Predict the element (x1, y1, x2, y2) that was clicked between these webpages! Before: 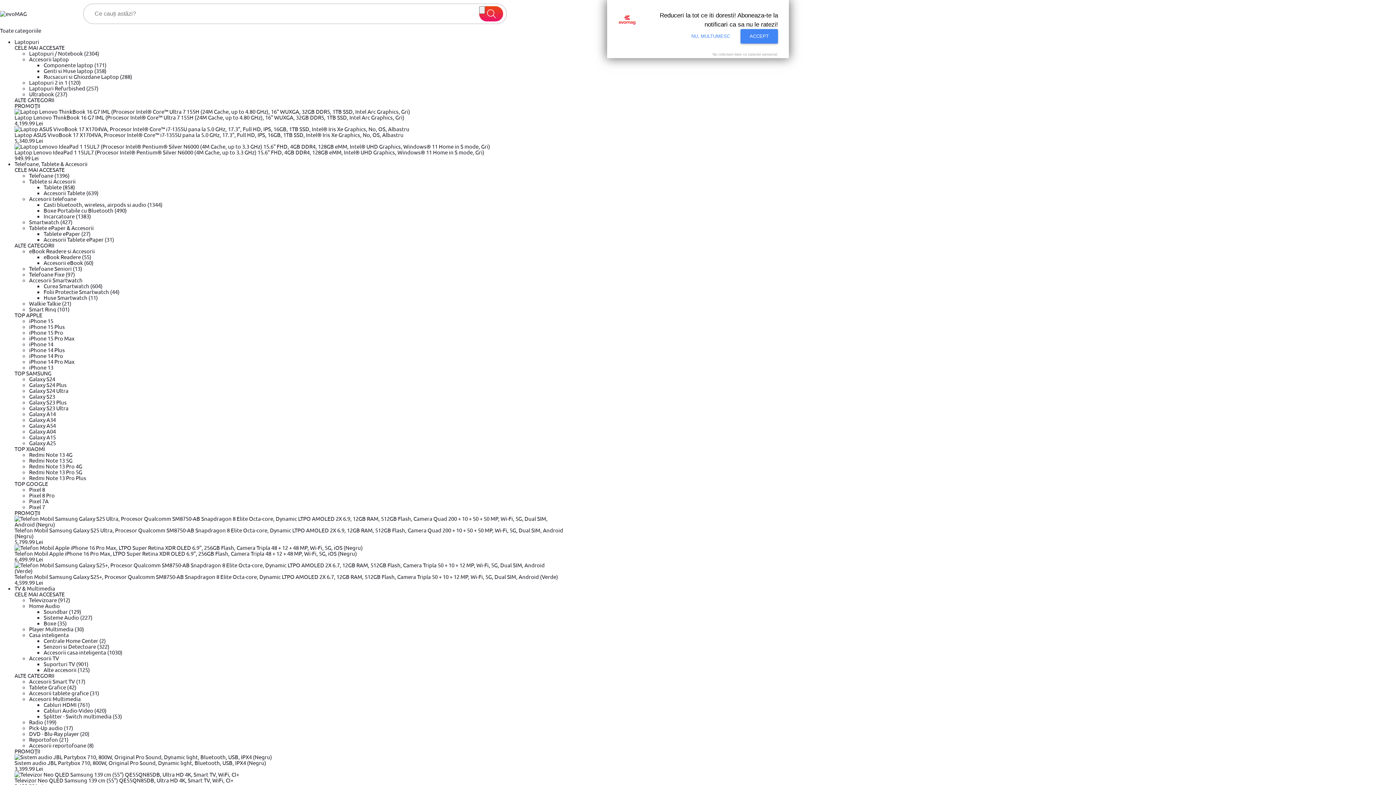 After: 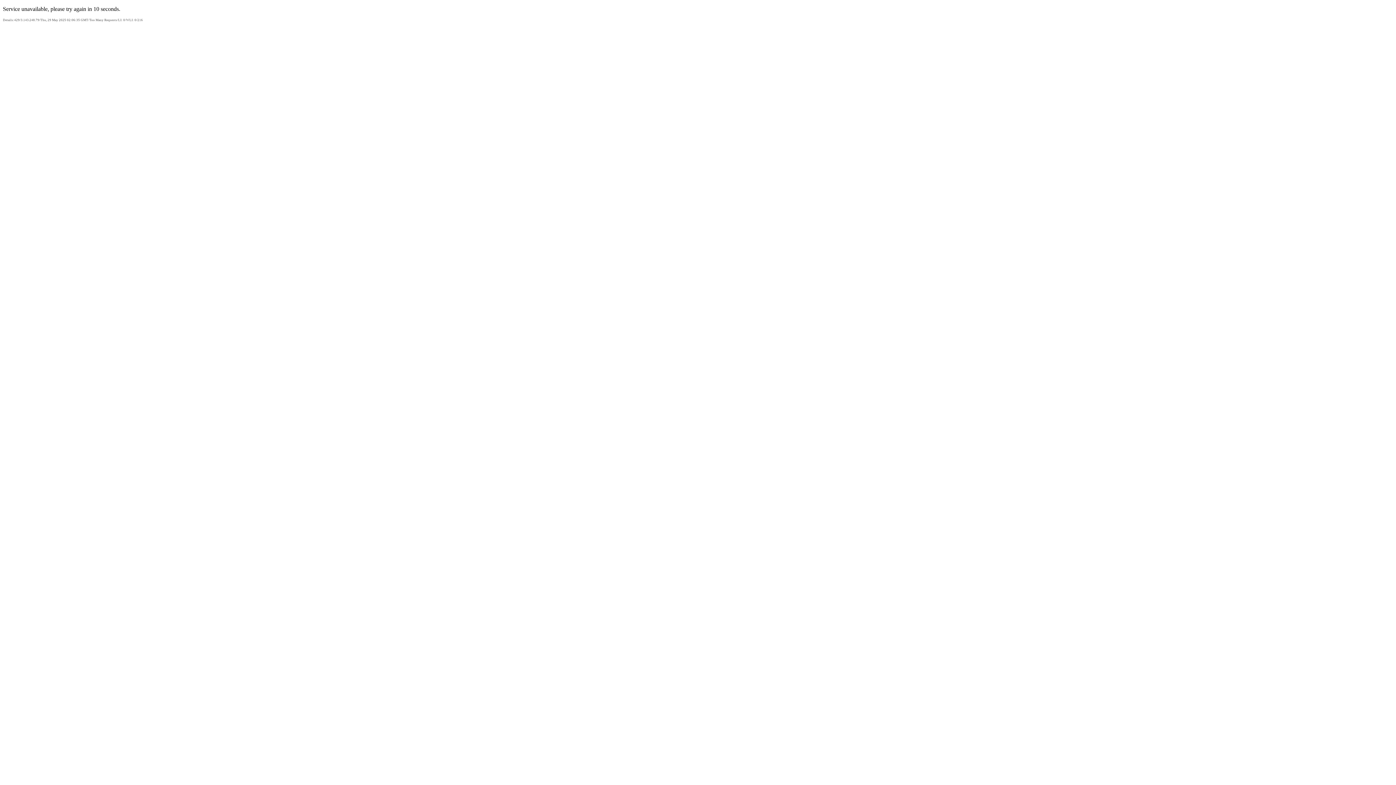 Action: label: Galaxy S24 Plus bbox: (29, 381, 66, 388)